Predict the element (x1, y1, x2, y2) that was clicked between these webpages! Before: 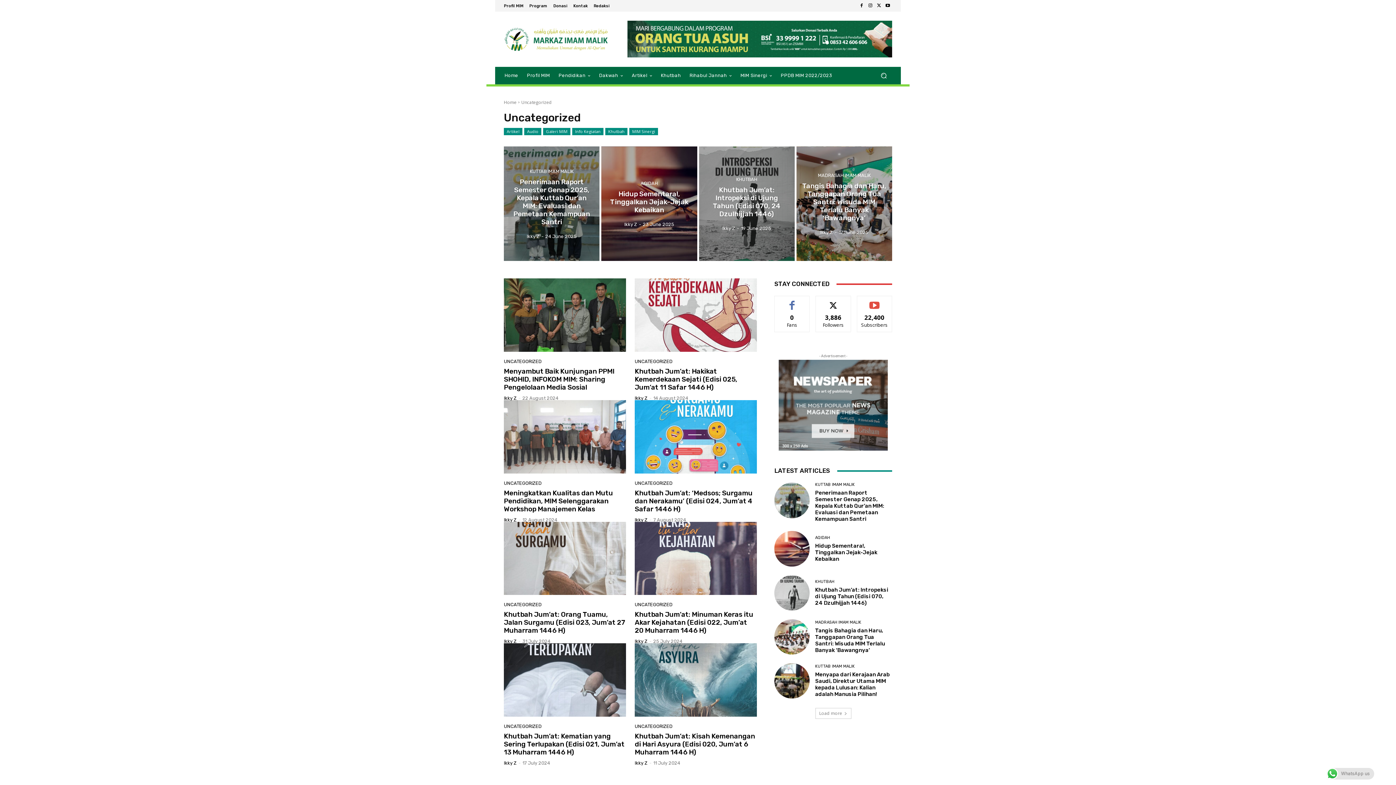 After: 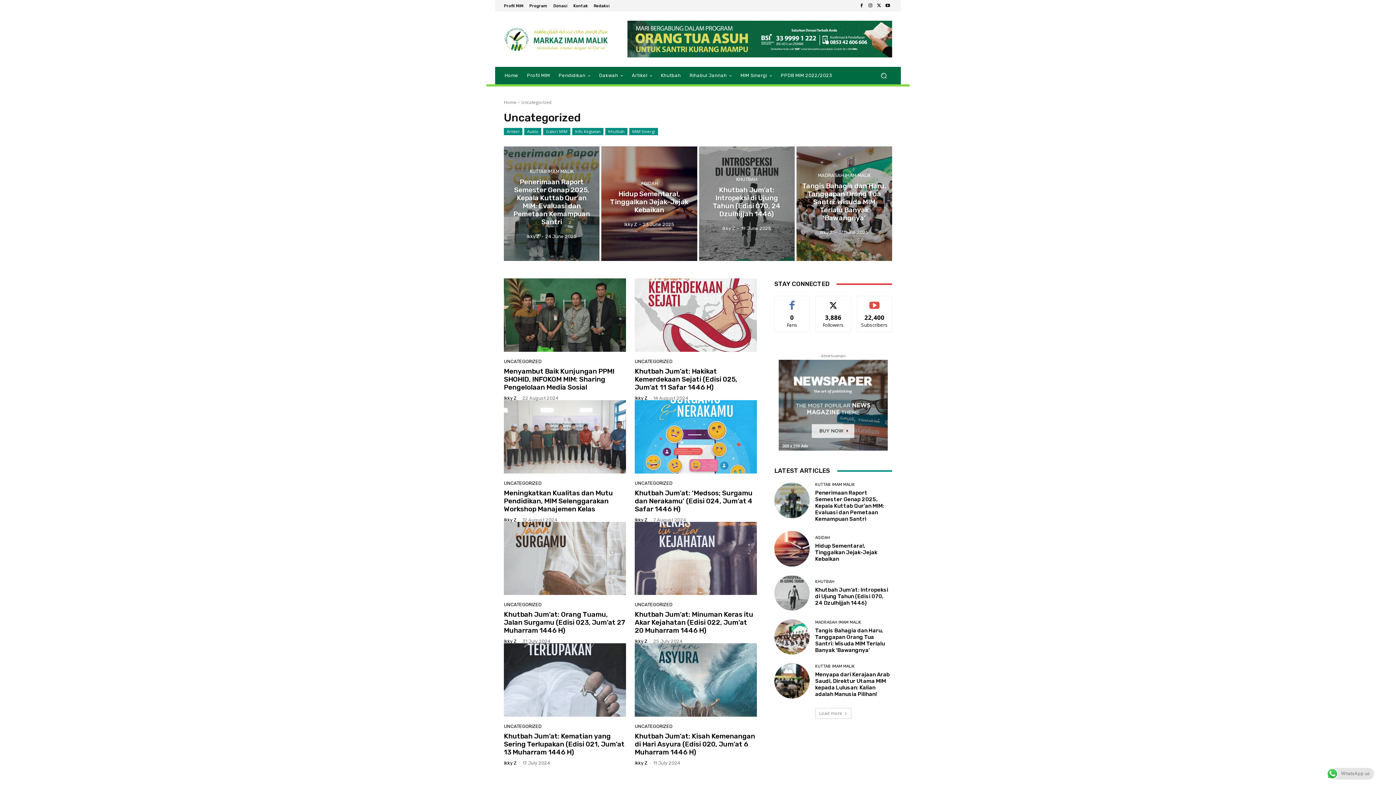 Action: bbox: (857, 1, 866, 10)